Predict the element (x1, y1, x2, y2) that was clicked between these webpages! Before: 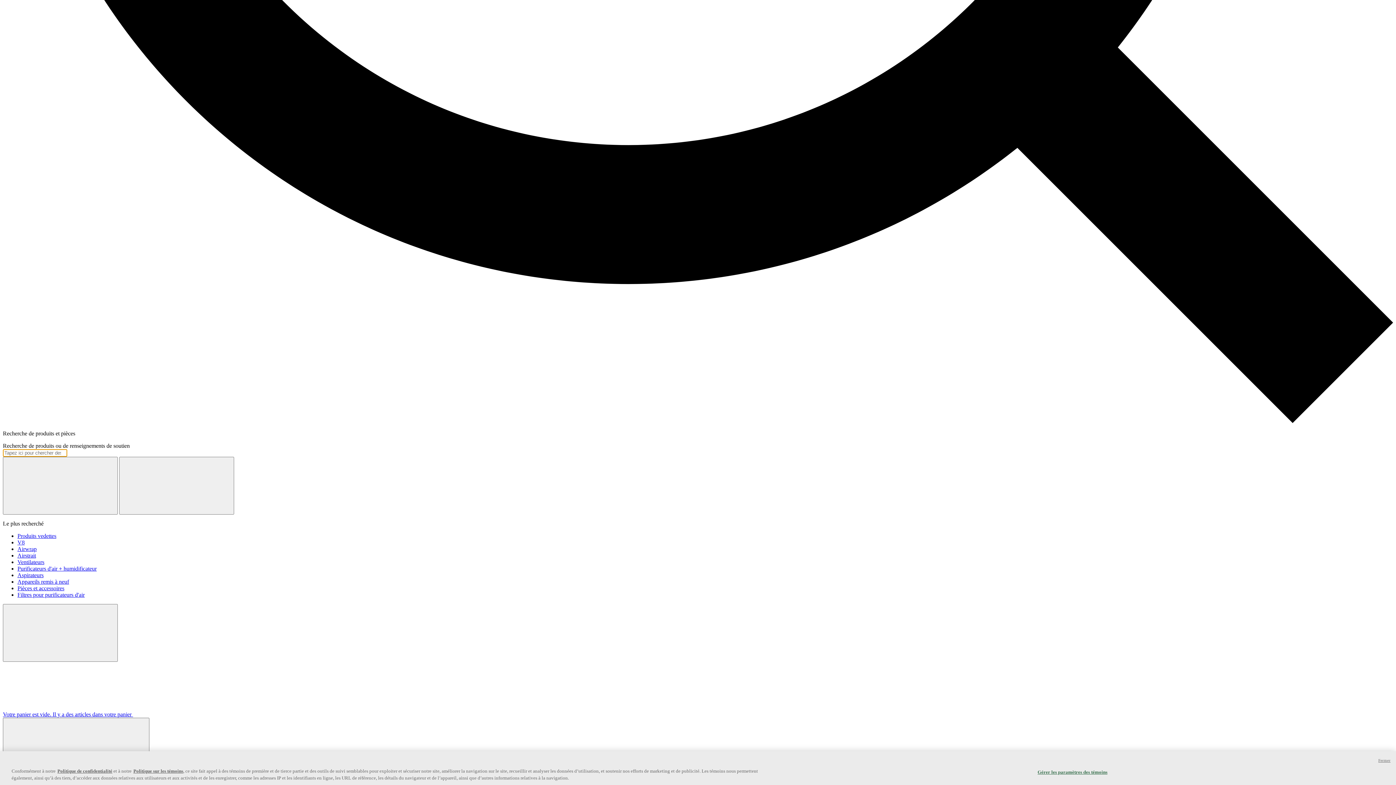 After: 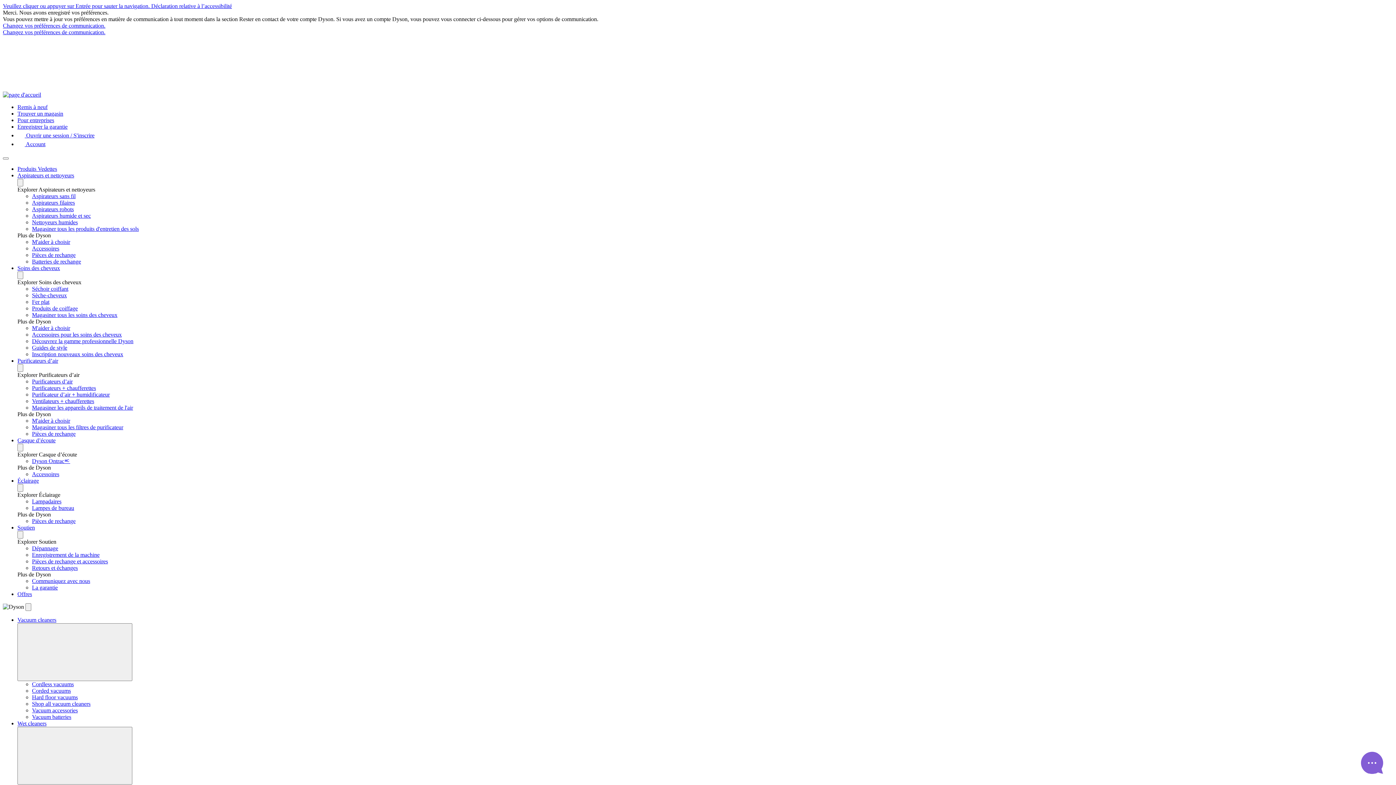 Action: bbox: (17, 578, 69, 585) label: Appareils remis à neuf